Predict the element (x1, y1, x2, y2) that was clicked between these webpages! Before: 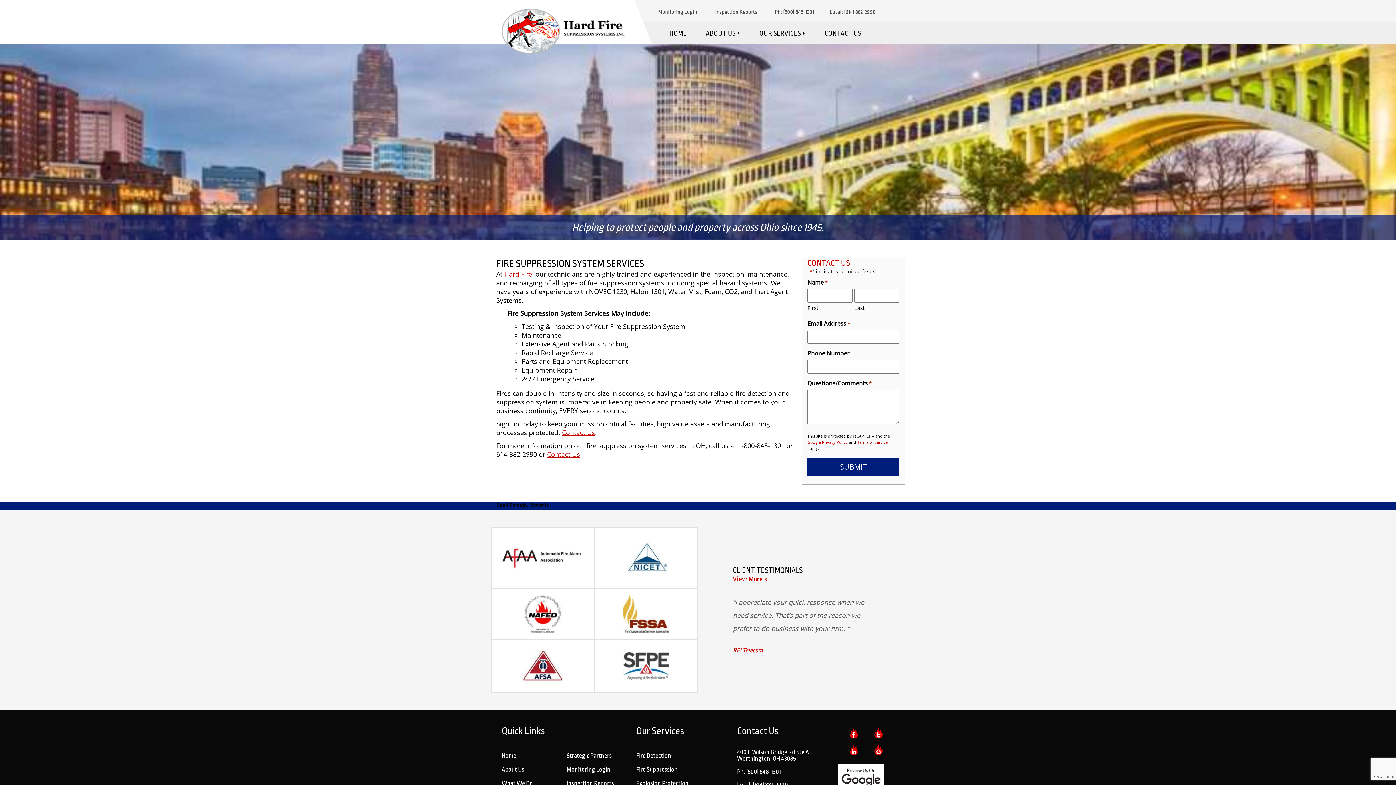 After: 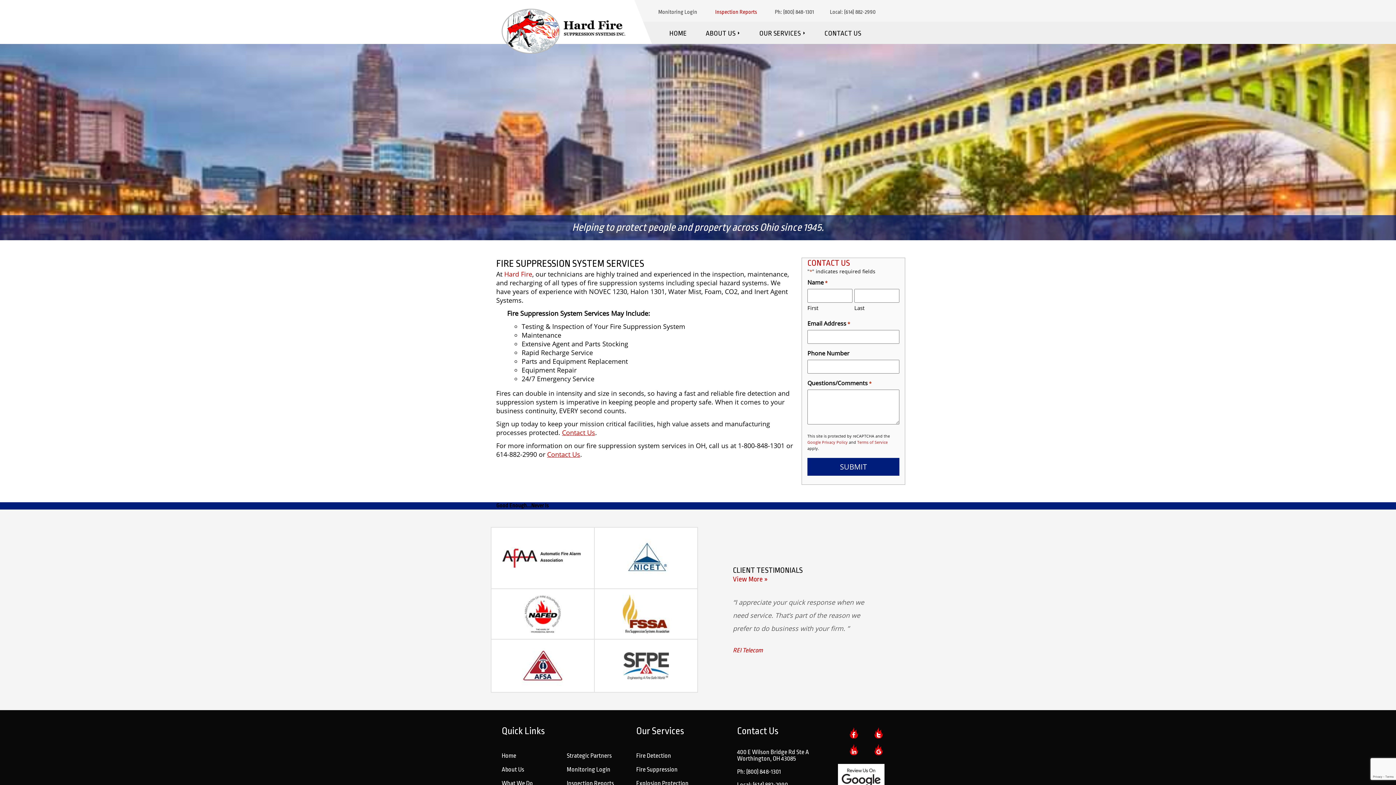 Action: label: Inspection Reports bbox: (707, 8, 765, 16)